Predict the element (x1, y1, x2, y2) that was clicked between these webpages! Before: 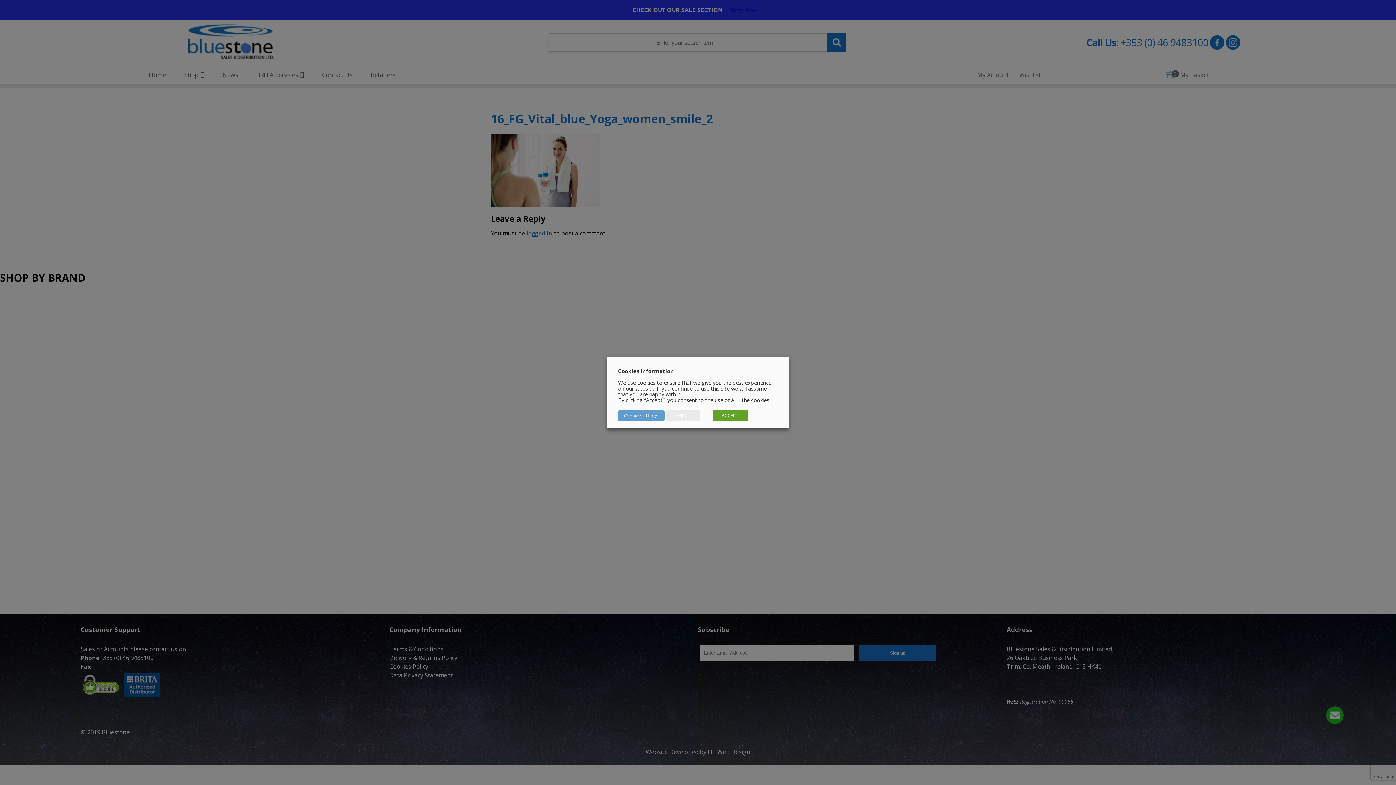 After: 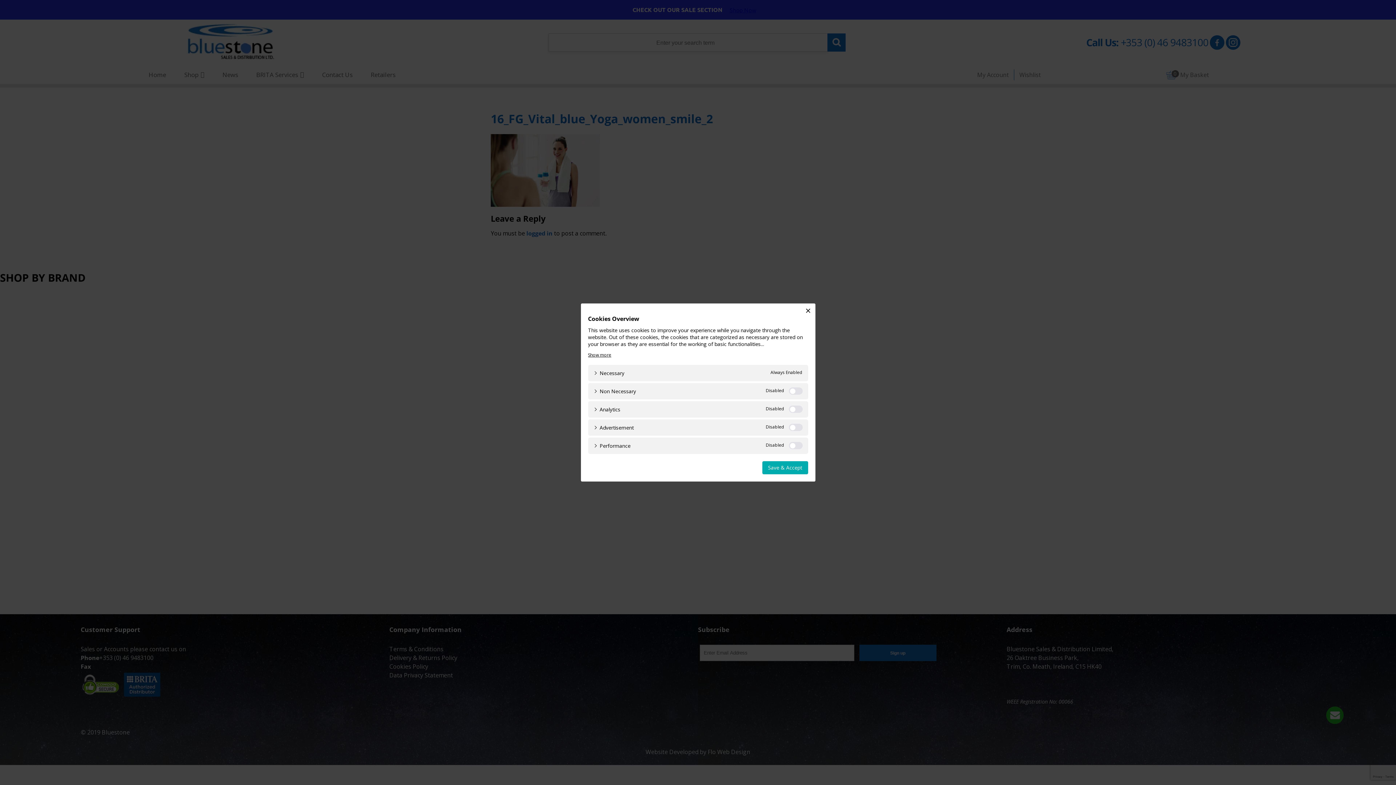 Action: label: Cookie settings bbox: (618, 410, 664, 421)